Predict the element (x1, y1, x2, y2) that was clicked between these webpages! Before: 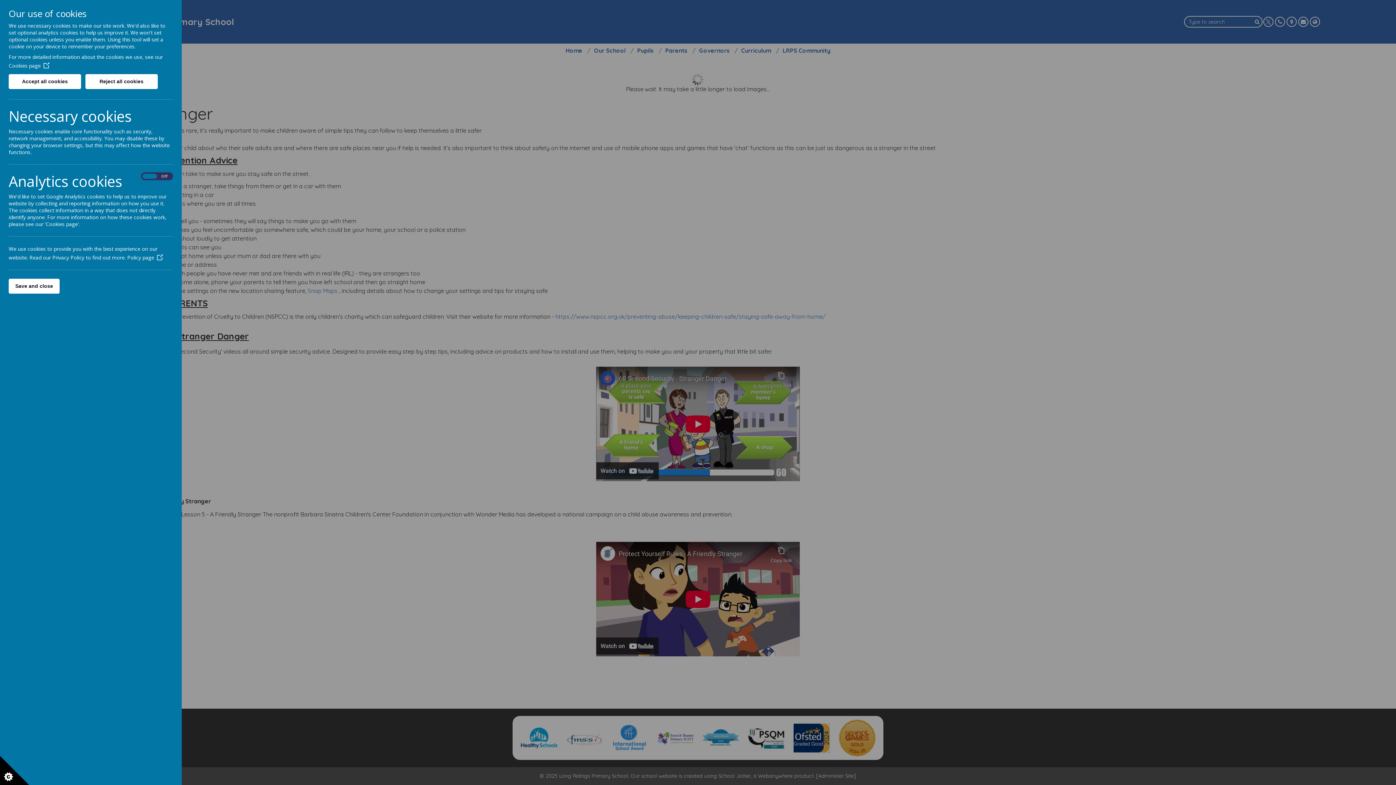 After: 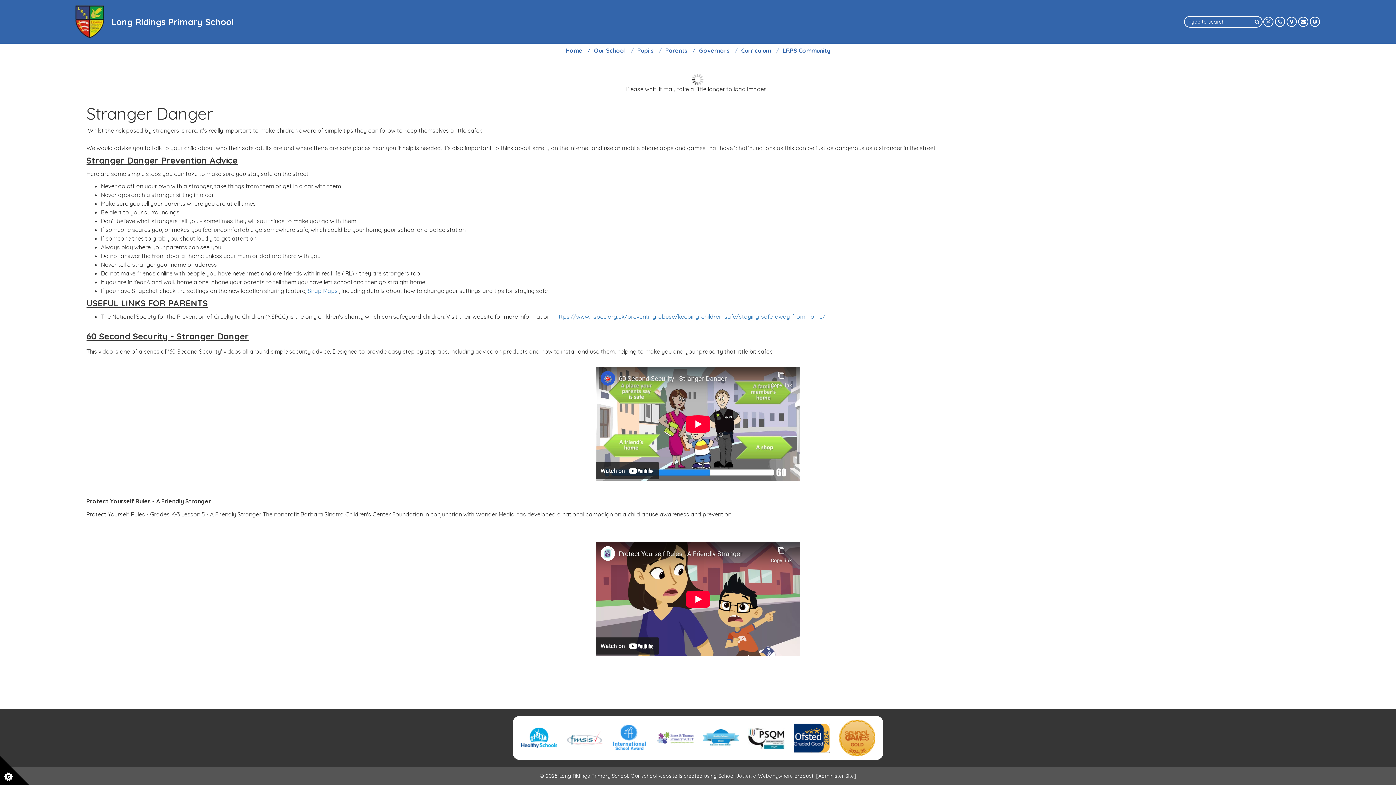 Action: bbox: (8, 74, 81, 89) label: Accept all cookies